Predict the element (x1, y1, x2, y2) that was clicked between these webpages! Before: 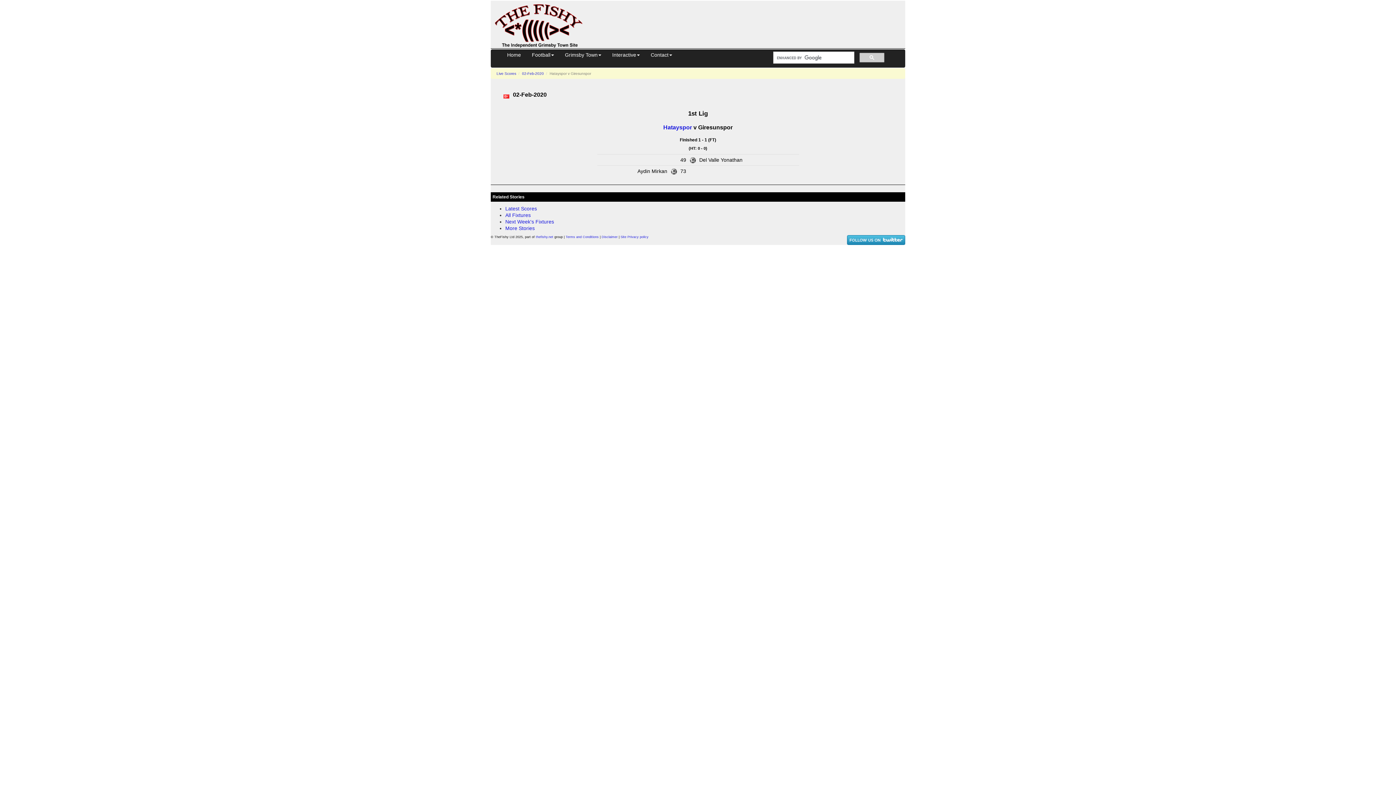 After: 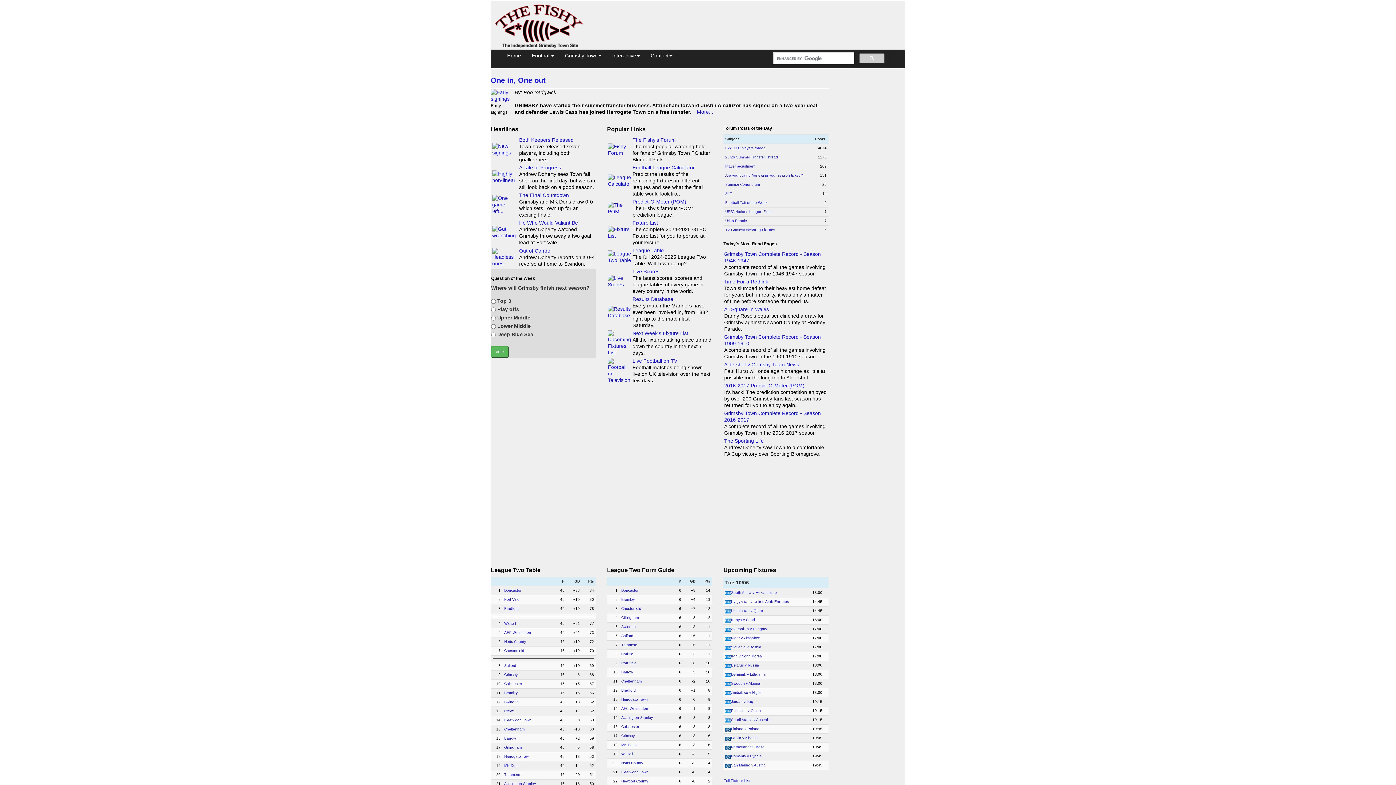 Action: bbox: (490, 20, 585, 26)